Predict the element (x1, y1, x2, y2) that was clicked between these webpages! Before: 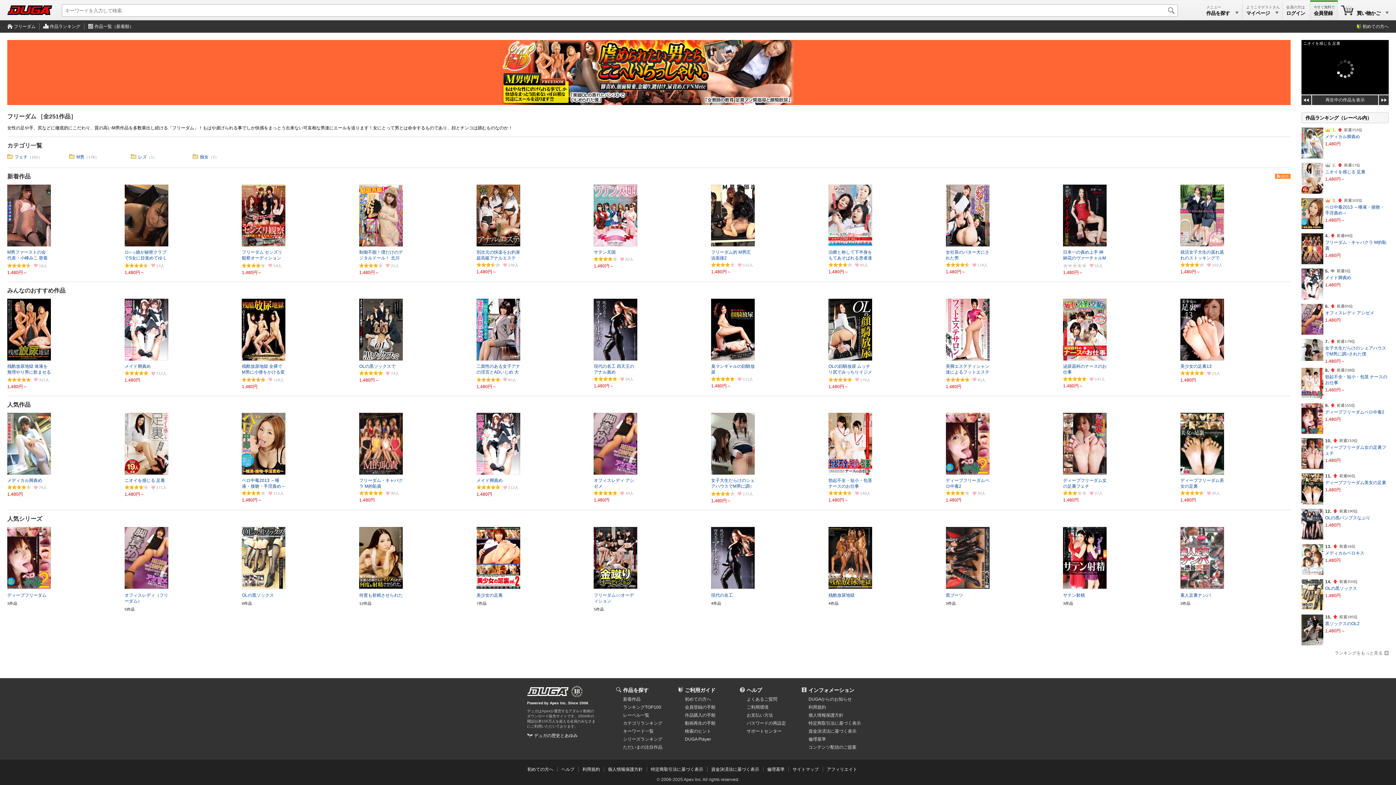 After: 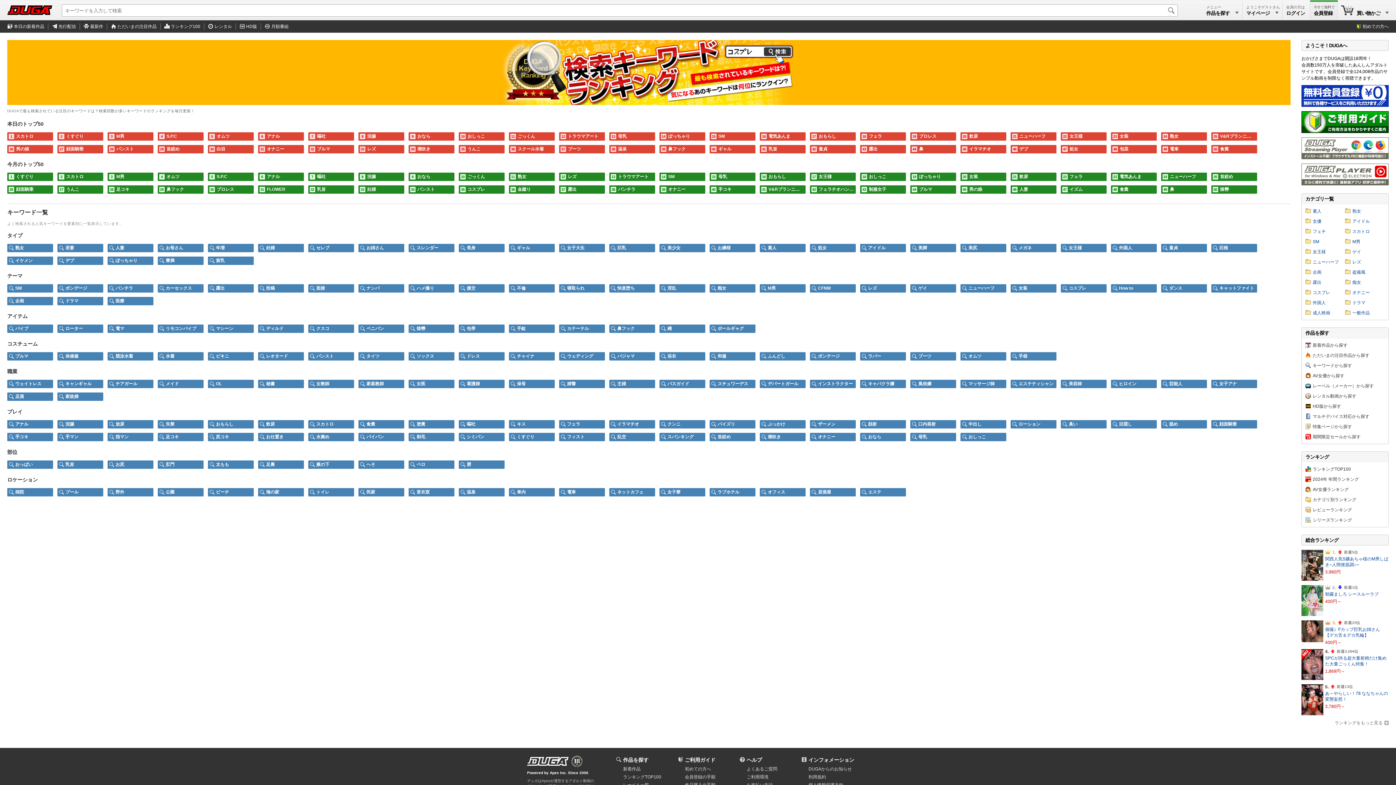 Action: bbox: (623, 729, 653, 734) label: キーワード一覧